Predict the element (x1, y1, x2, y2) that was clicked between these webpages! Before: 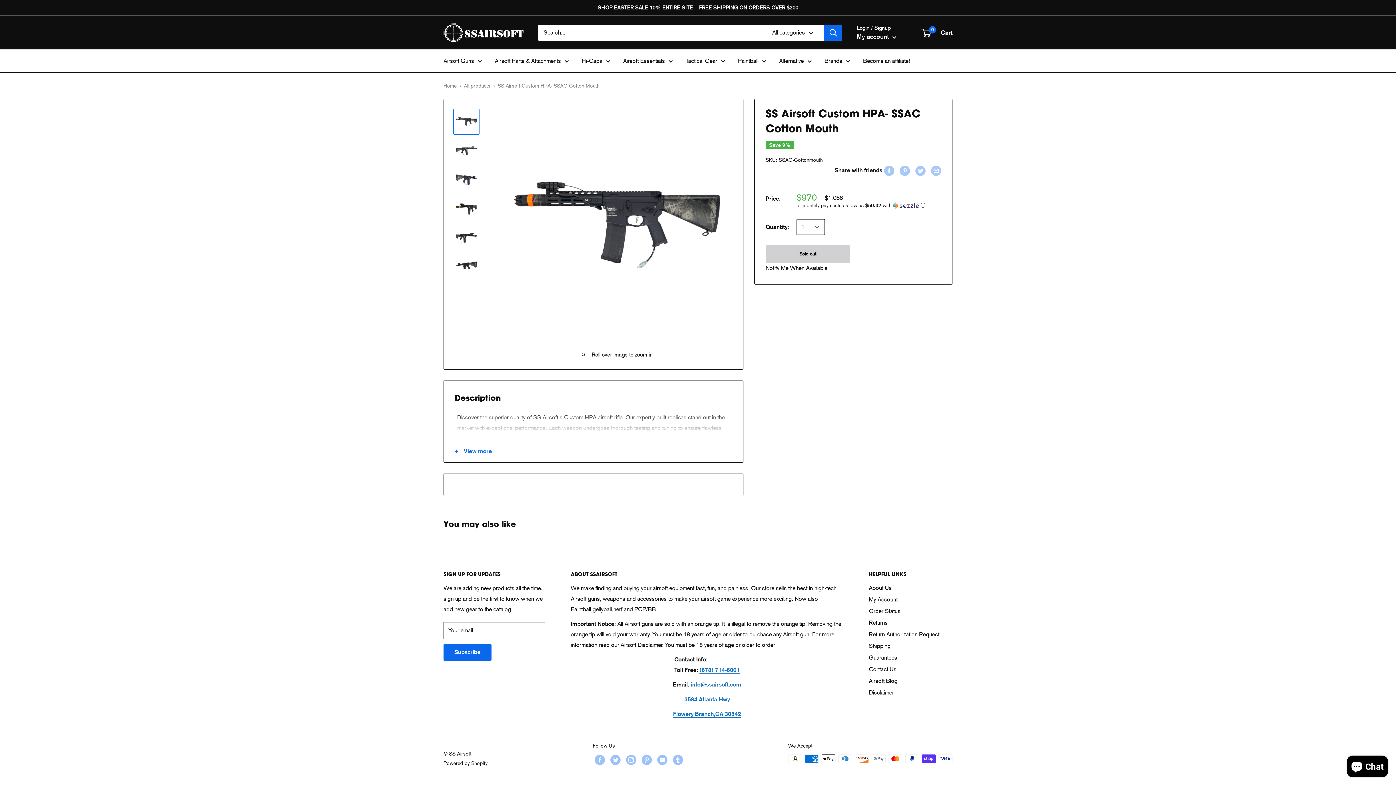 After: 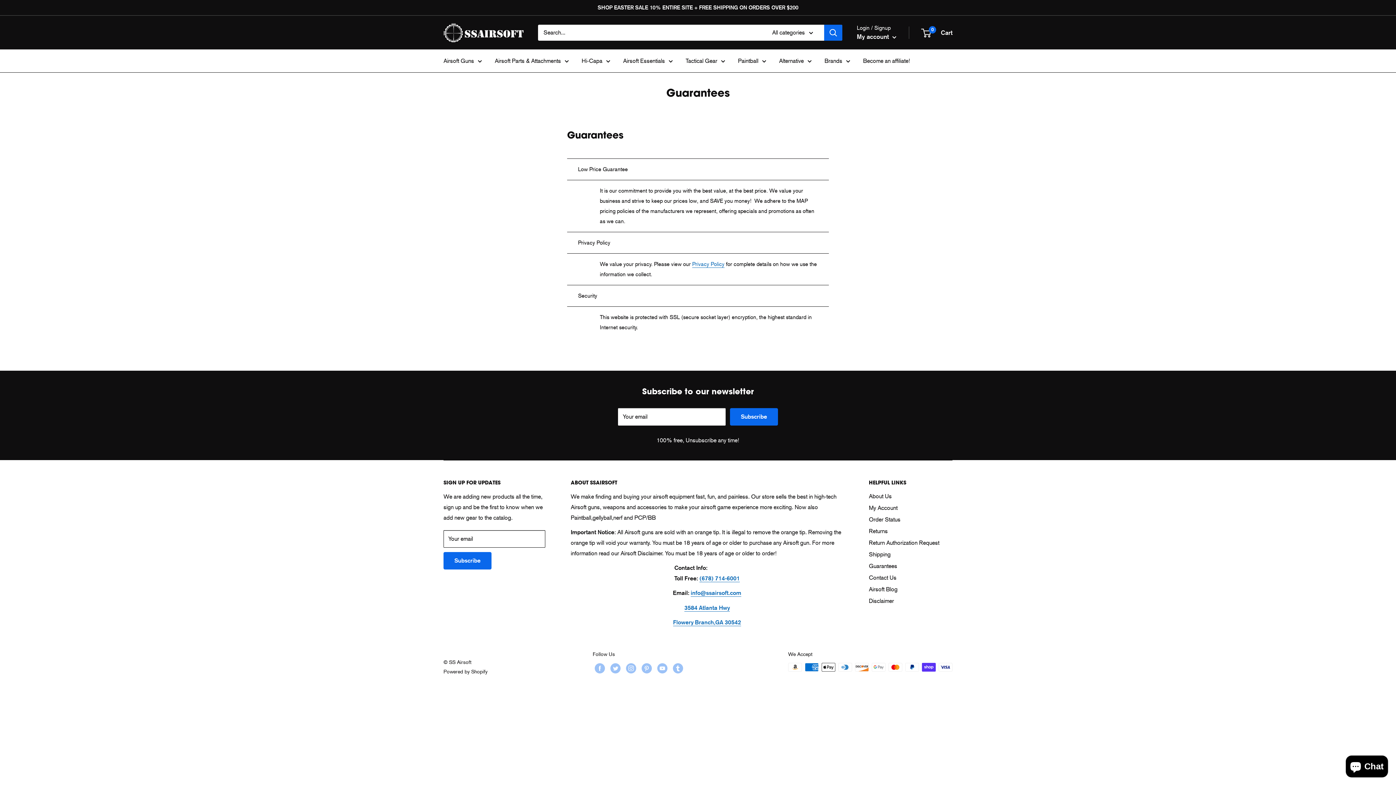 Action: bbox: (869, 652, 952, 663) label: Guarantees